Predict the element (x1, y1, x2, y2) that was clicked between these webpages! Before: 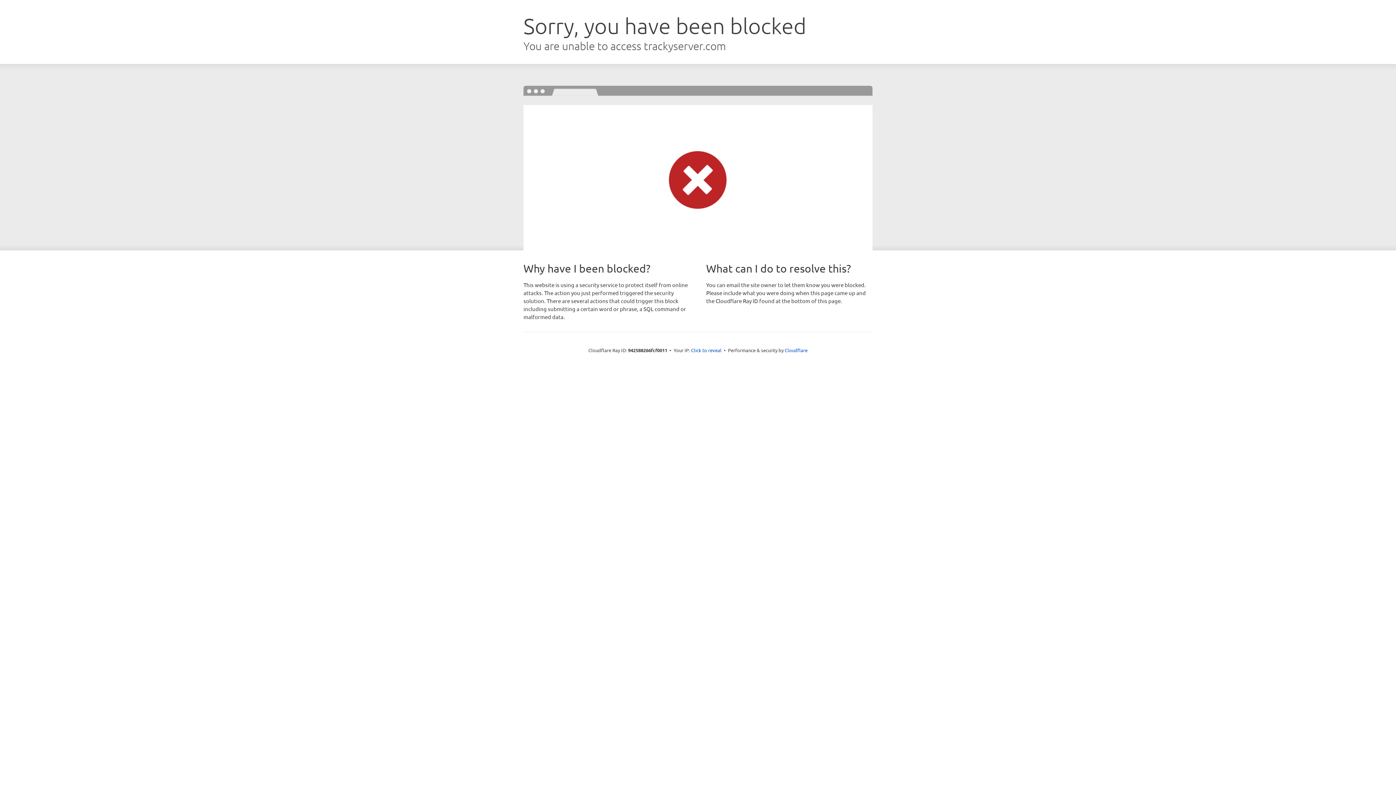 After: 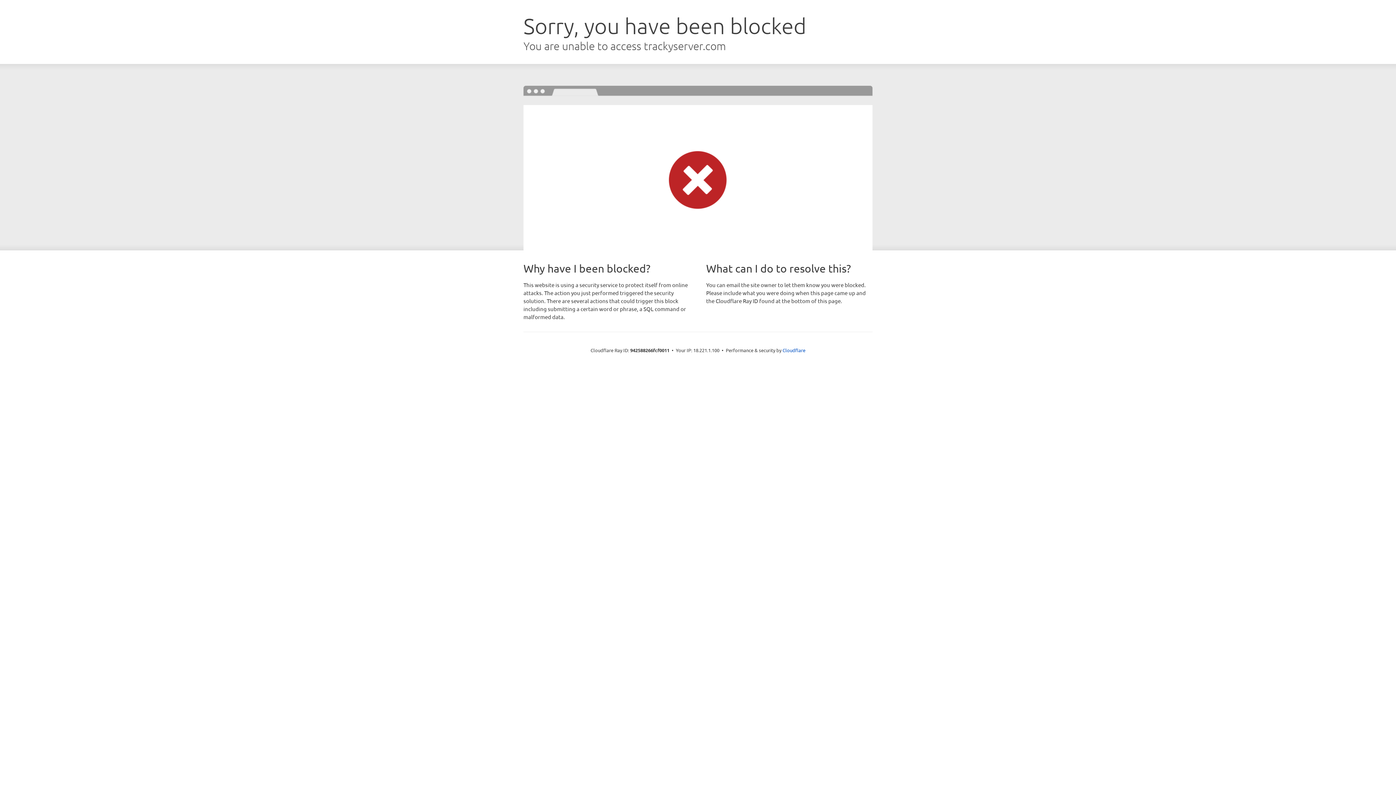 Action: bbox: (691, 346, 721, 353) label: Click to reveal